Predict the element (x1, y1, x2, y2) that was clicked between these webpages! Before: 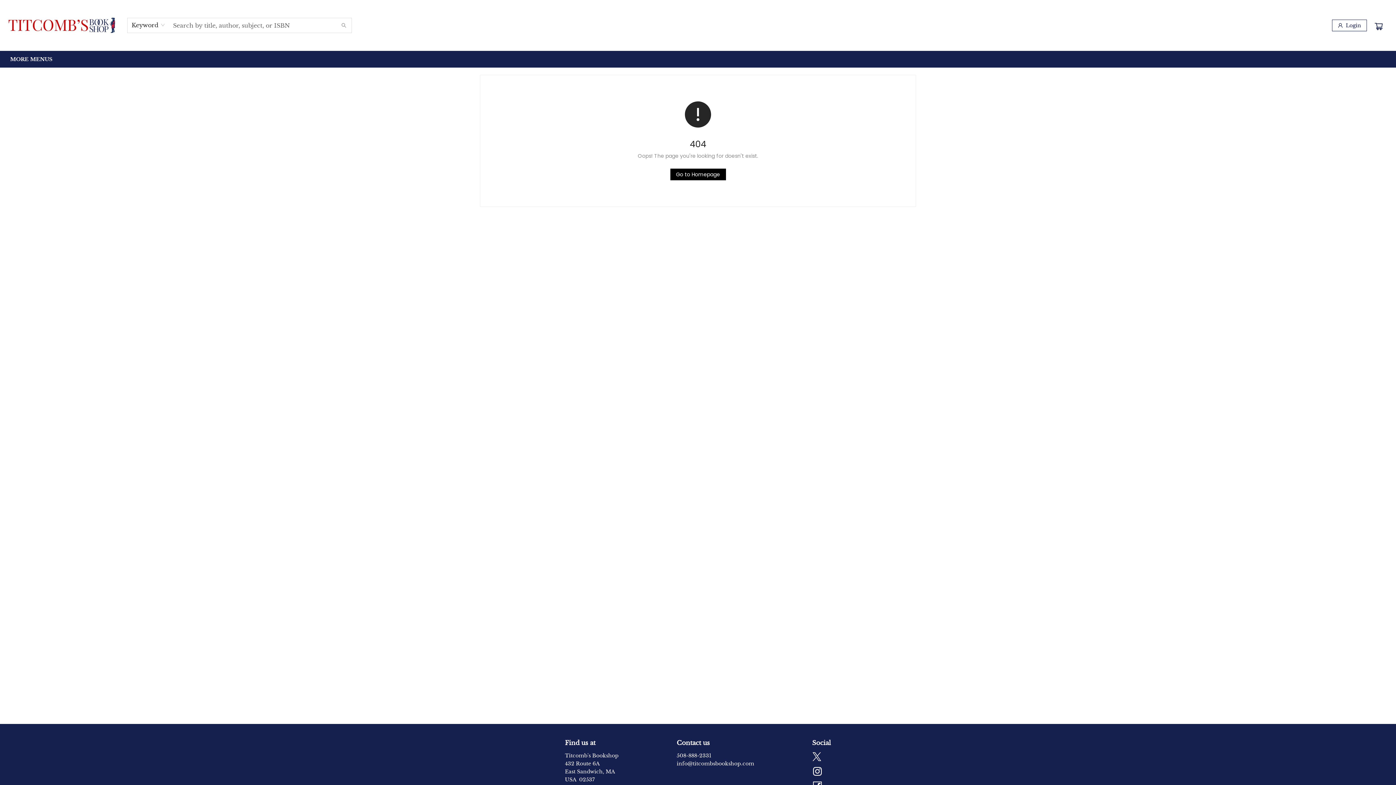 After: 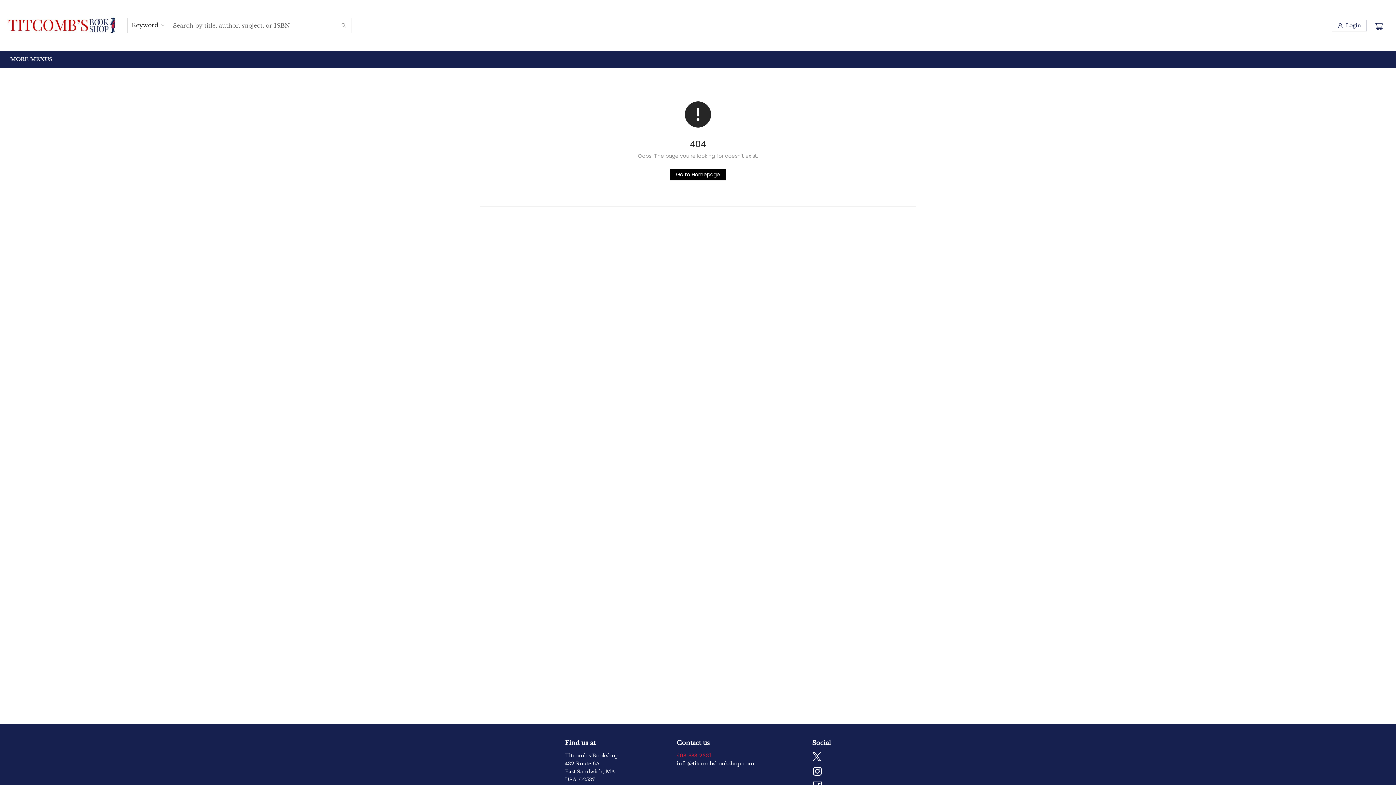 Action: bbox: (676, 752, 711, 759) label: Store phone number